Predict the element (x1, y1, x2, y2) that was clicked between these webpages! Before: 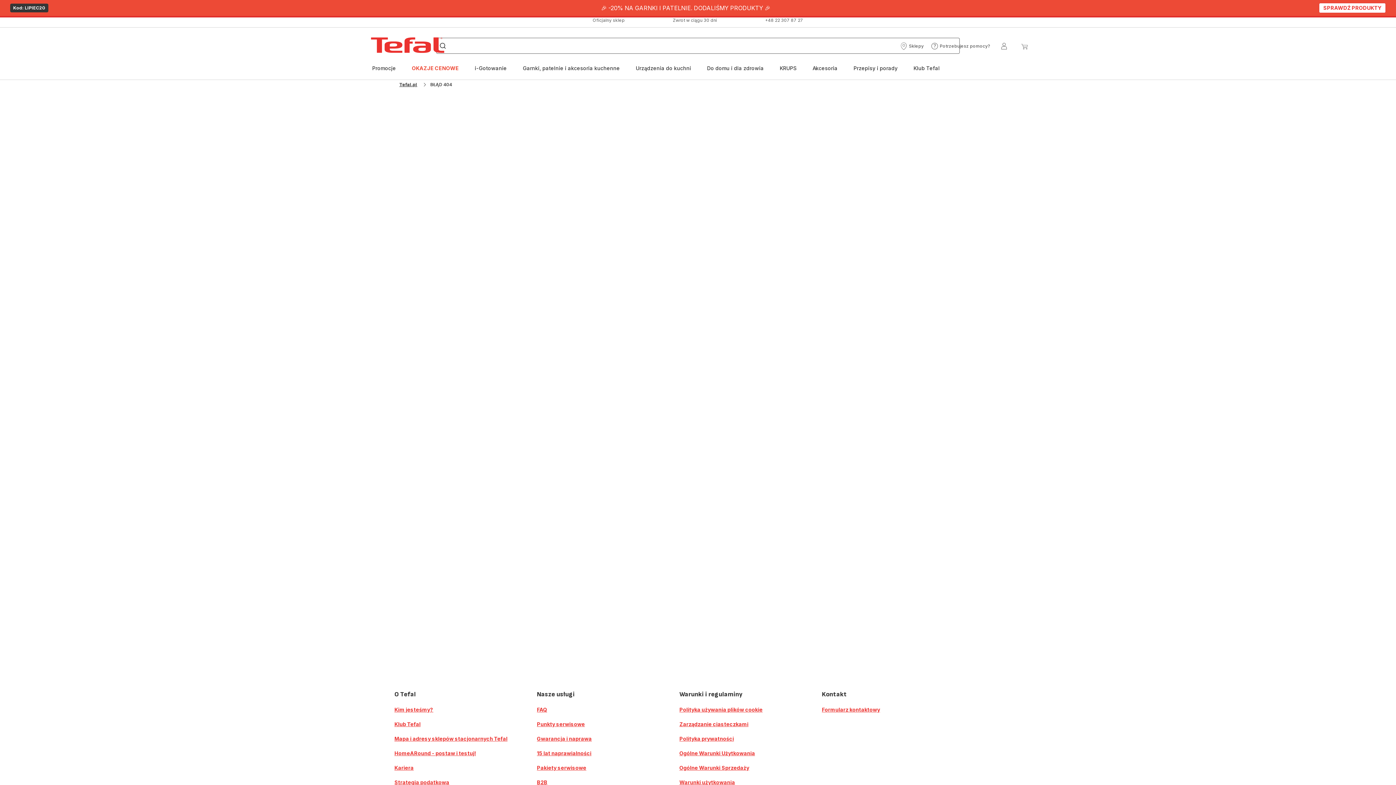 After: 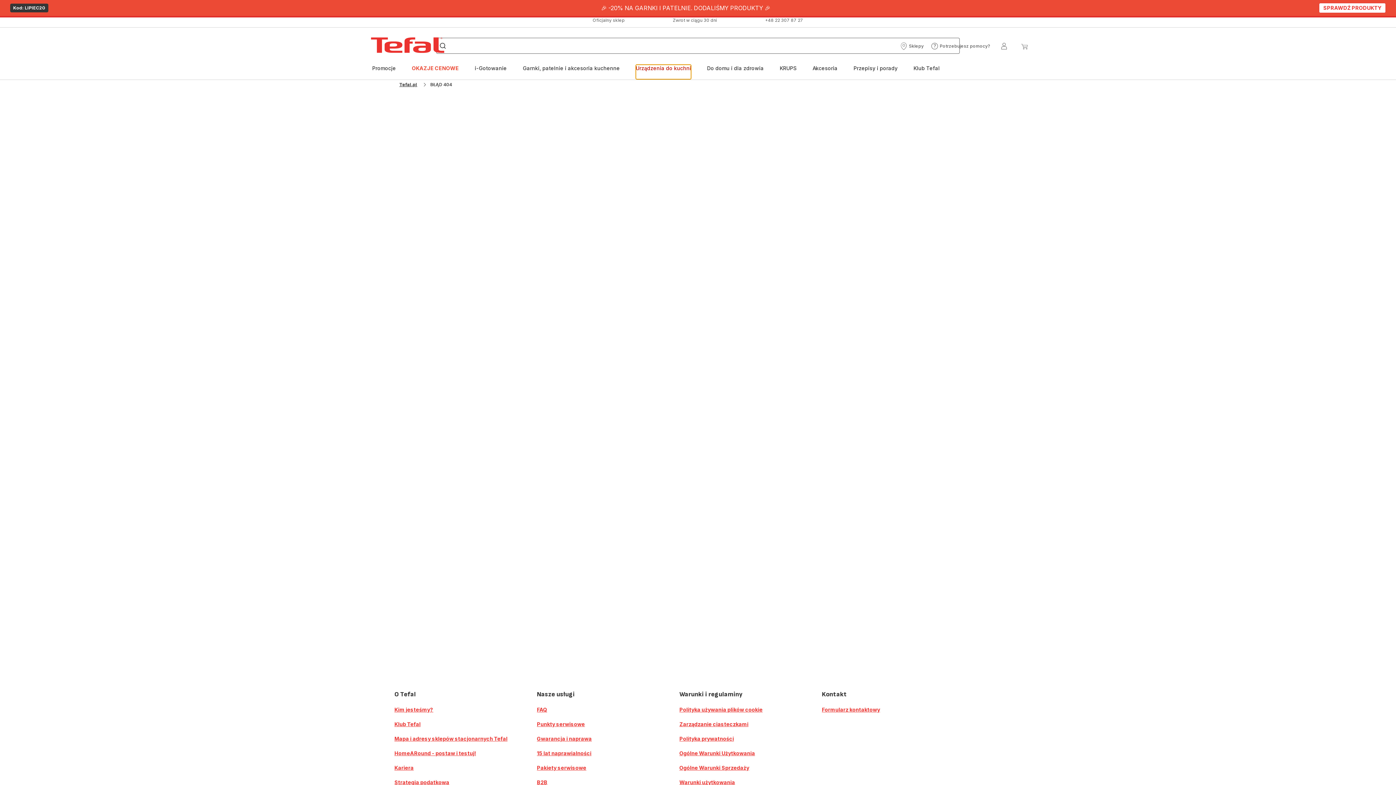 Action: bbox: (636, 64, 691, 79) label: Urządzenia do kuchni